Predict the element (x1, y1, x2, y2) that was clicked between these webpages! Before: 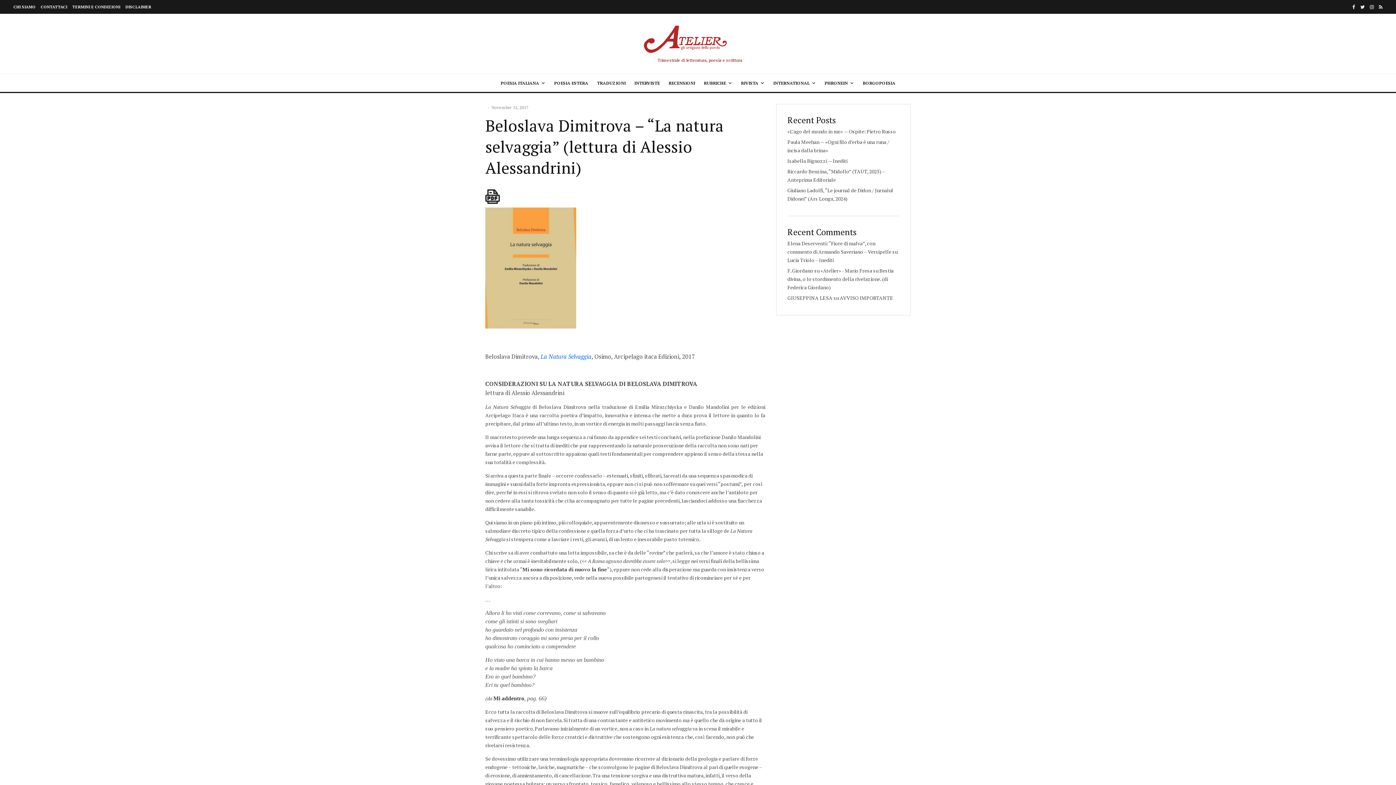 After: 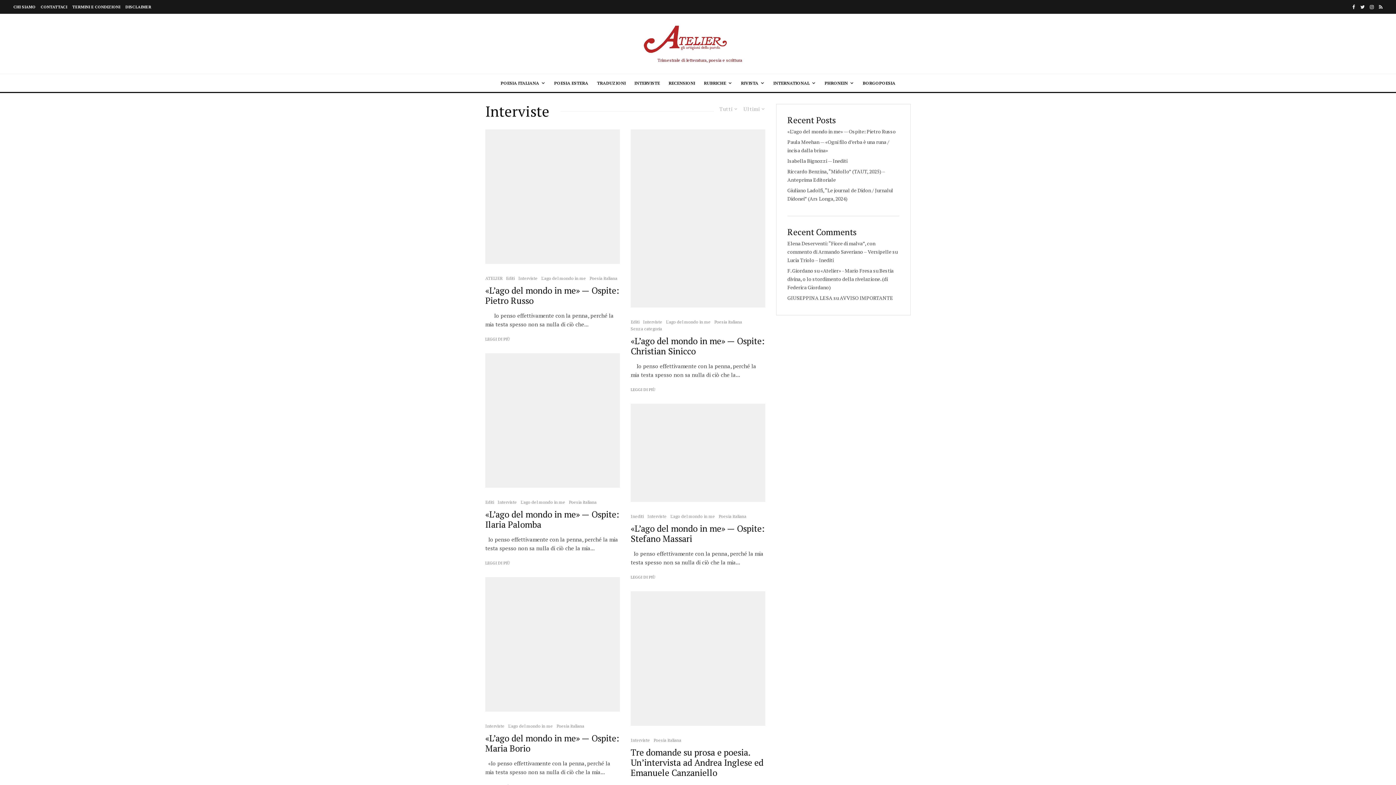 Action: bbox: (630, 74, 664, 92) label: INTERVISTE